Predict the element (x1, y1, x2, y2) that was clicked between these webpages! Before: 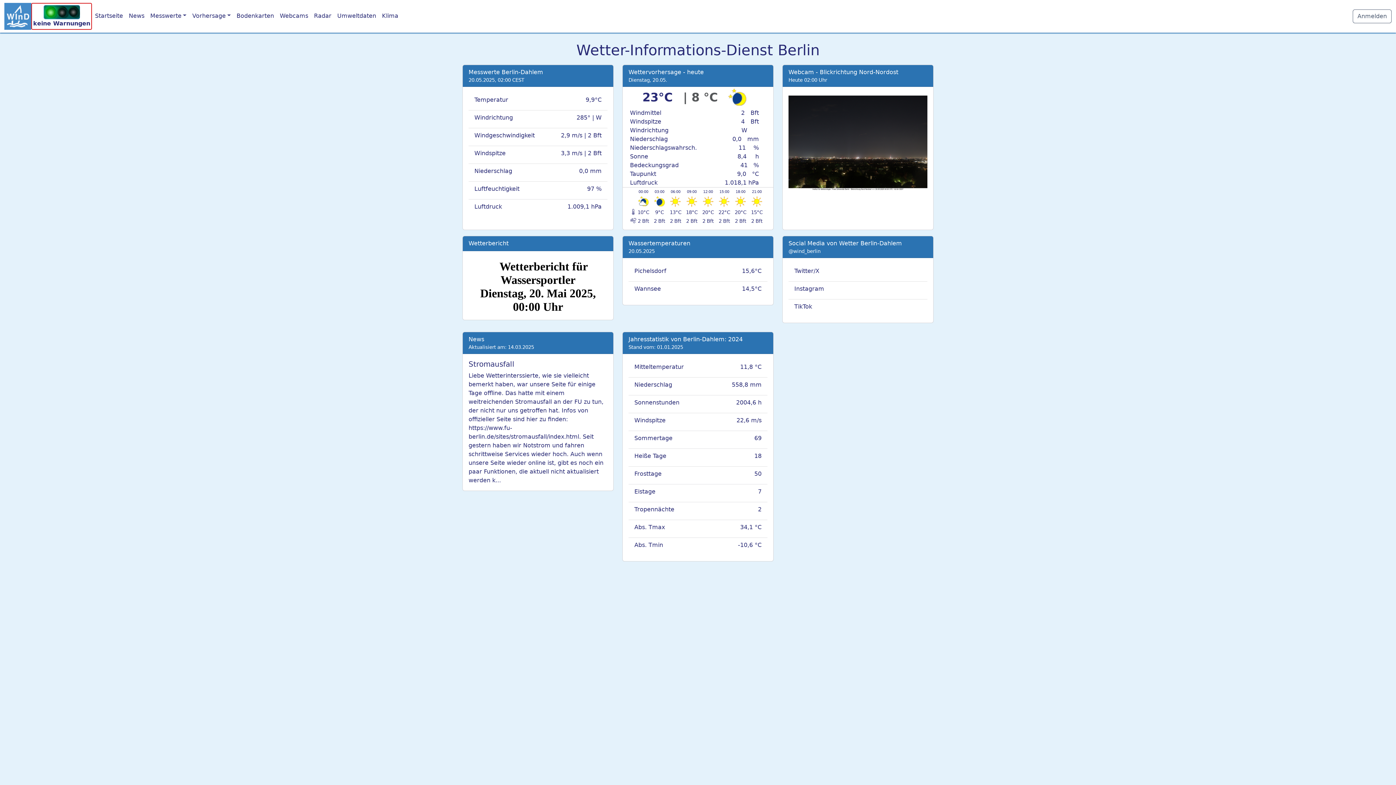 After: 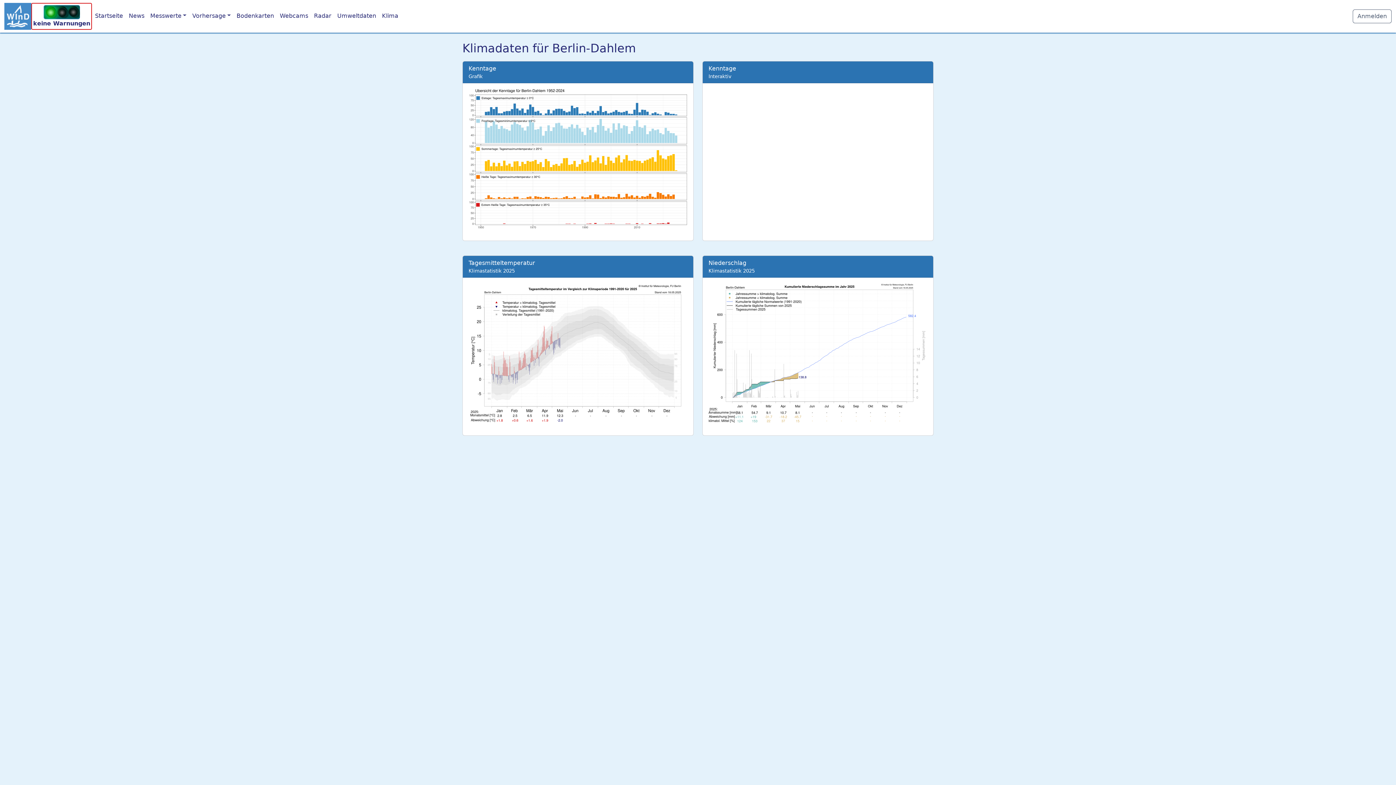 Action: label: Eistage bbox: (634, 487, 655, 502)